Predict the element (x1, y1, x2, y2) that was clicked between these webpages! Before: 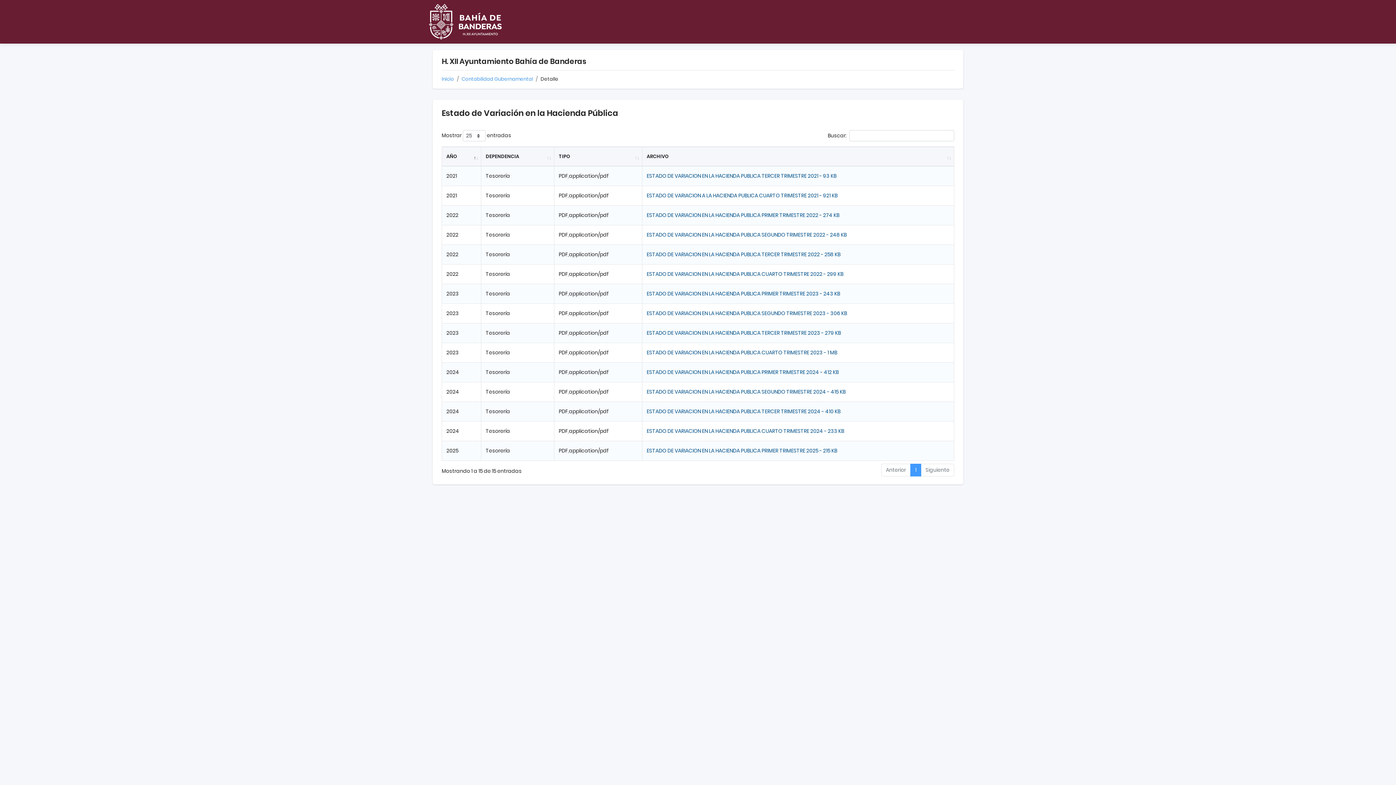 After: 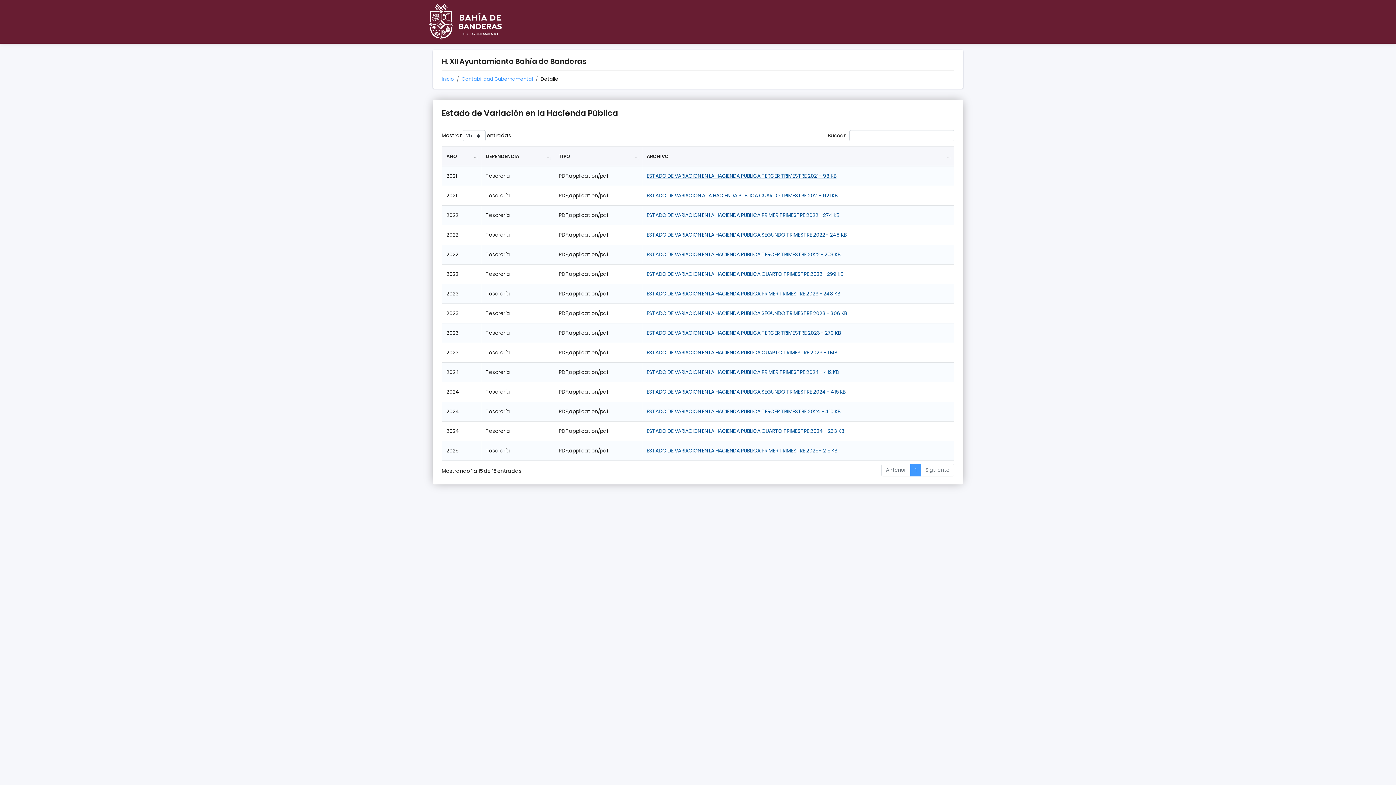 Action: label: ESTADO DE VARIACION EN LA HACIENDA PUBLICA TERCER TRIMESTRE 2021 - 93 KB bbox: (646, 172, 836, 179)